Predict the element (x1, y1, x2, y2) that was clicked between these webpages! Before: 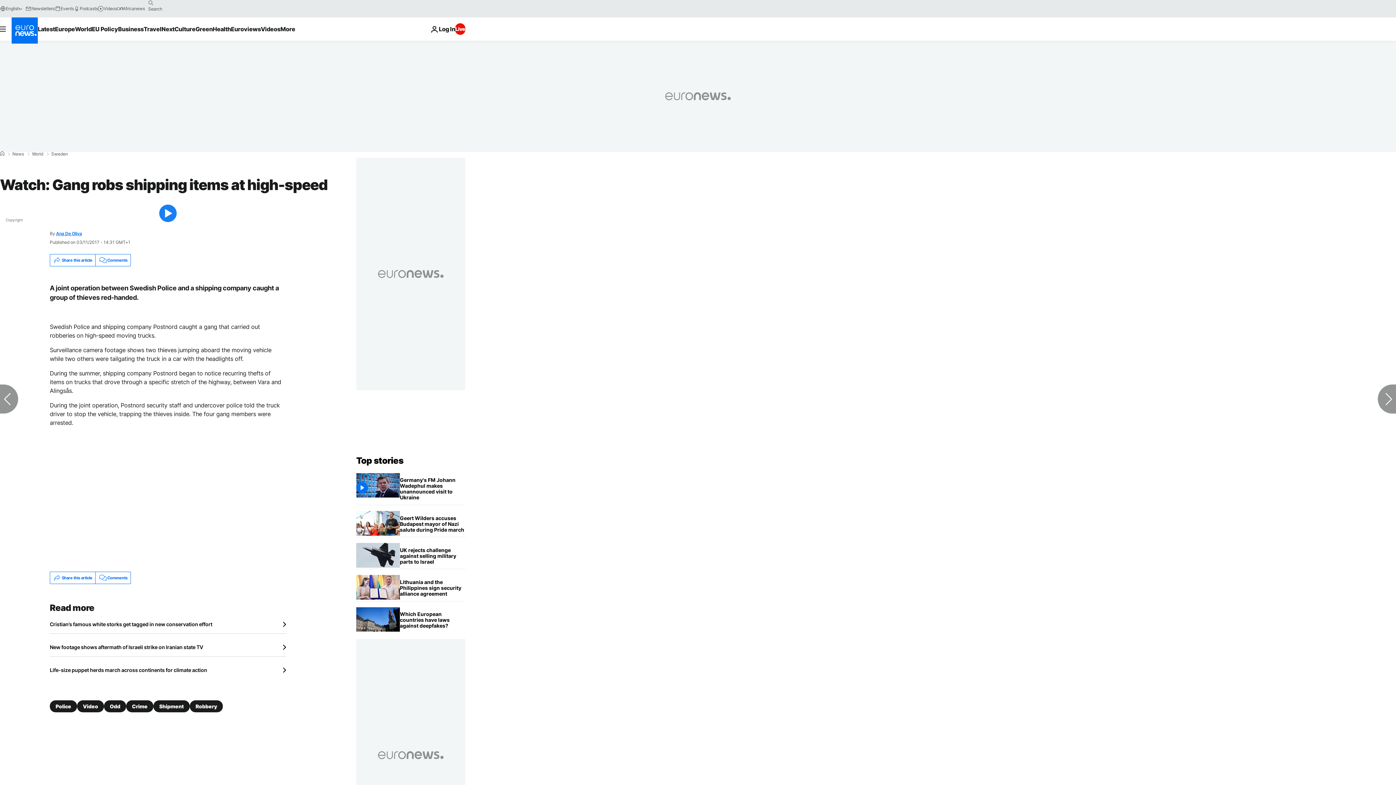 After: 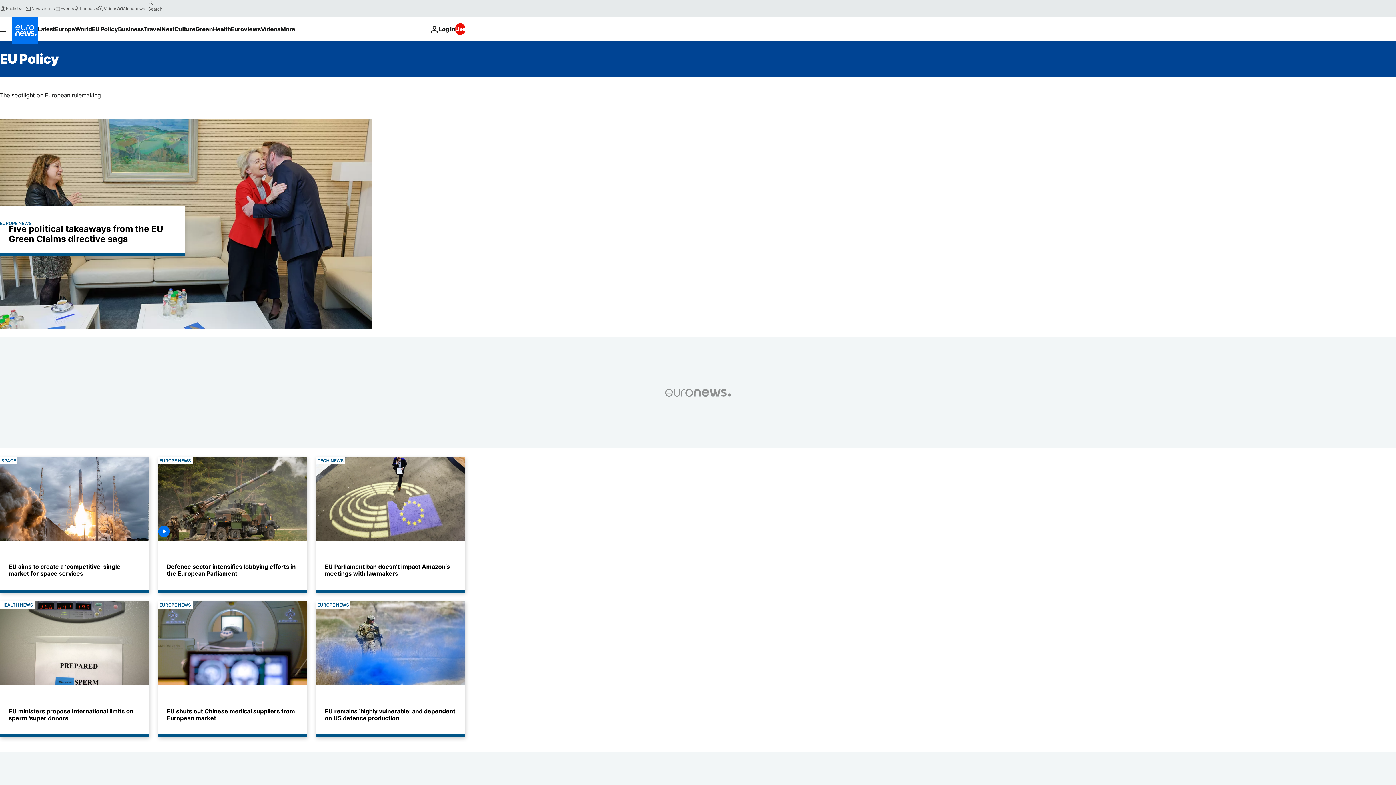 Action: label: Read more about EU Policy bbox: (91, 17, 118, 40)